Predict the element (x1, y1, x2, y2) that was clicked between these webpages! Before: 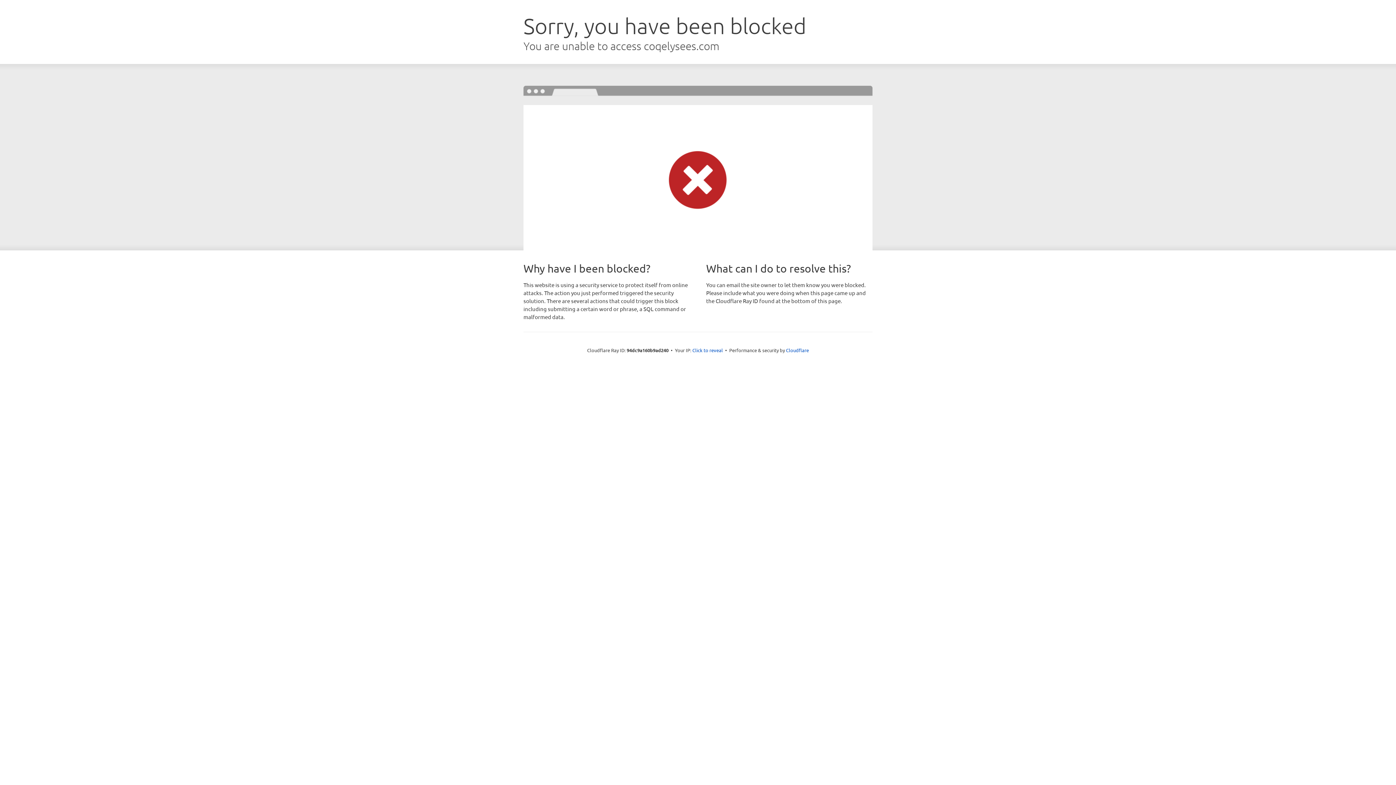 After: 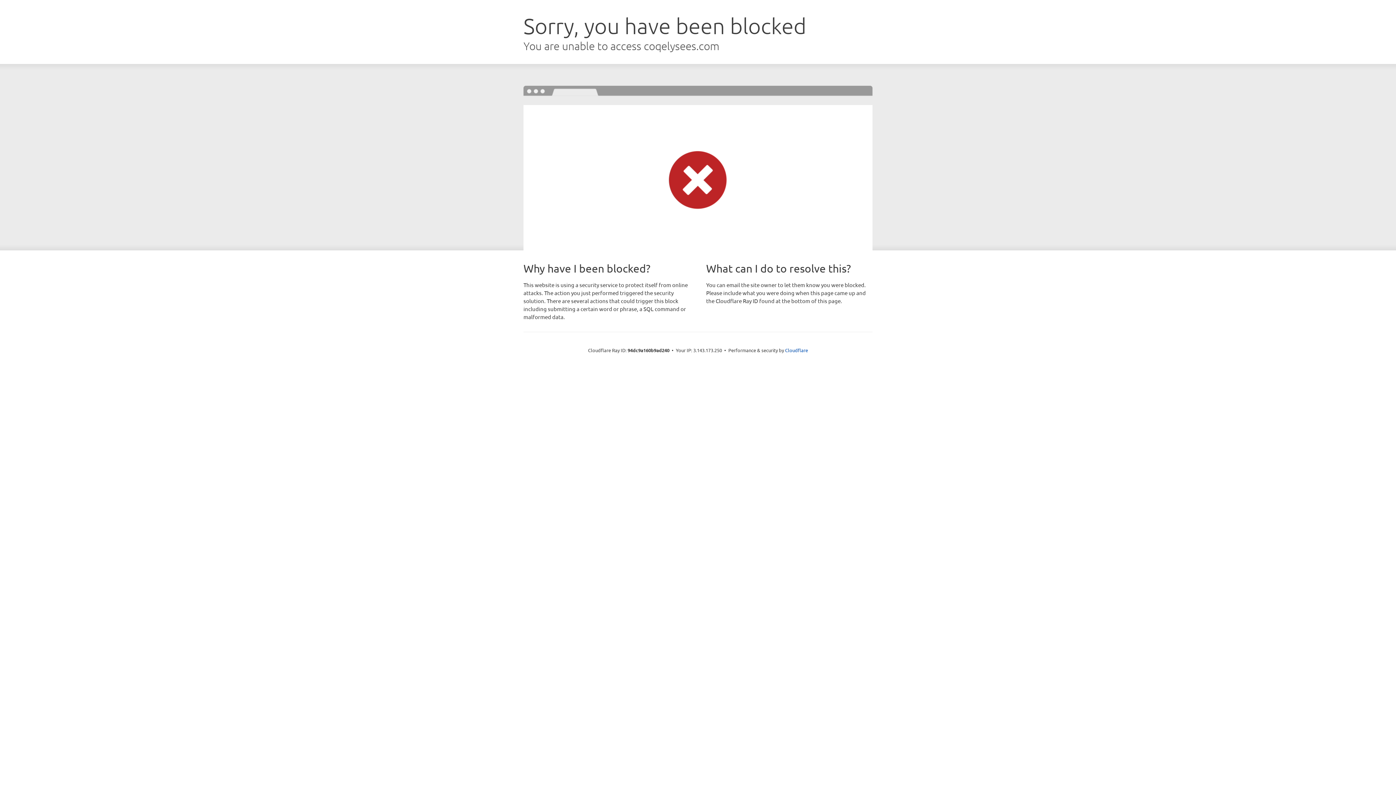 Action: bbox: (692, 346, 723, 353) label: Click to reveal